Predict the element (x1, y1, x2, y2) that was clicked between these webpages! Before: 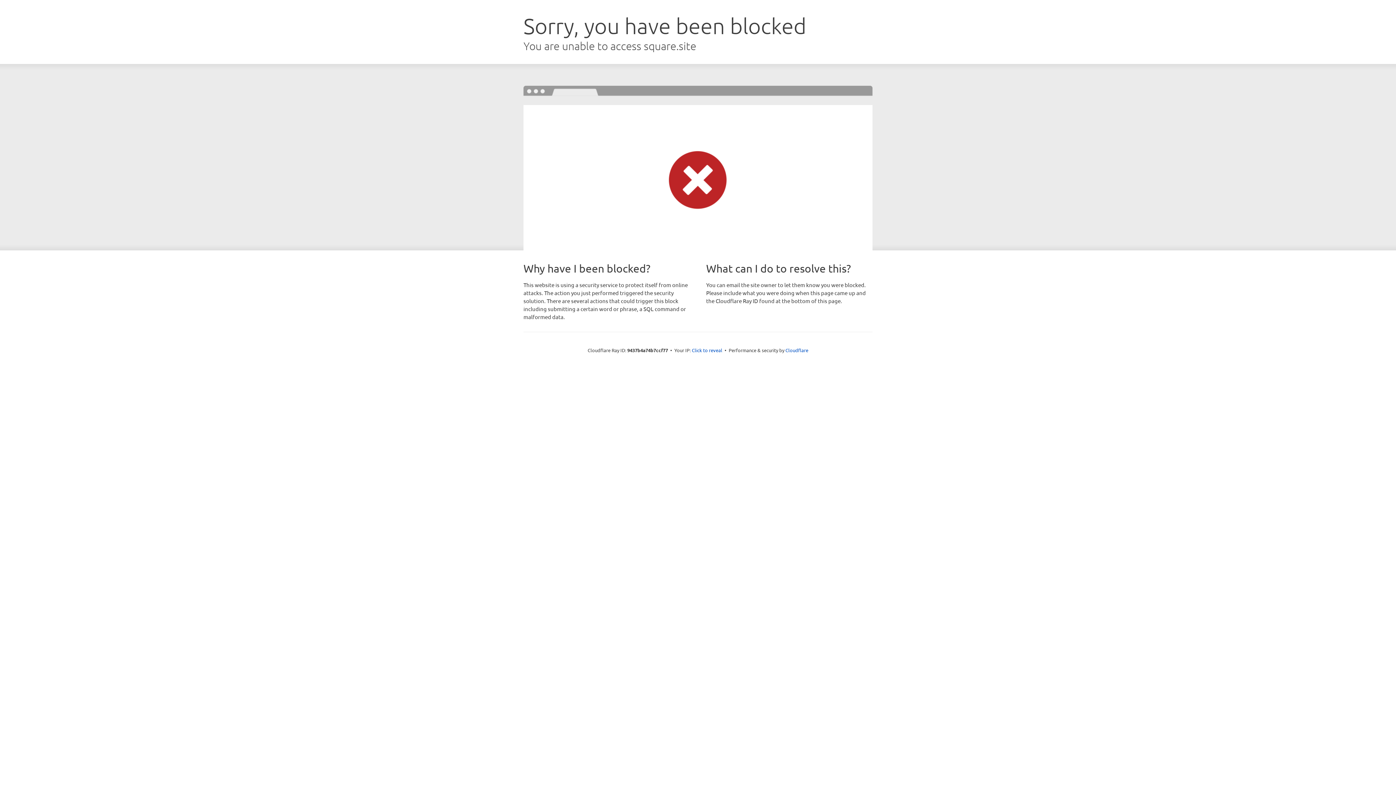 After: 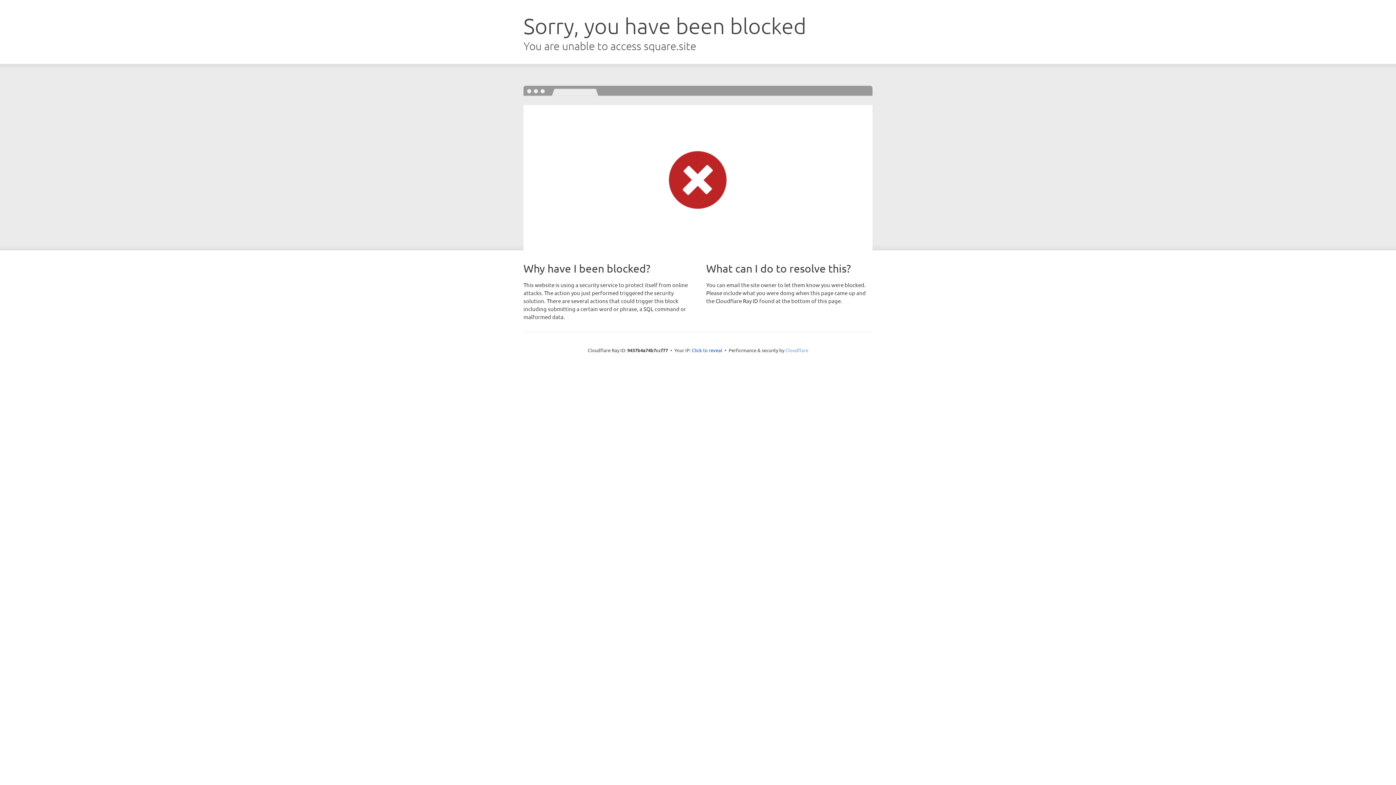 Action: label: Cloudflare bbox: (785, 347, 808, 353)